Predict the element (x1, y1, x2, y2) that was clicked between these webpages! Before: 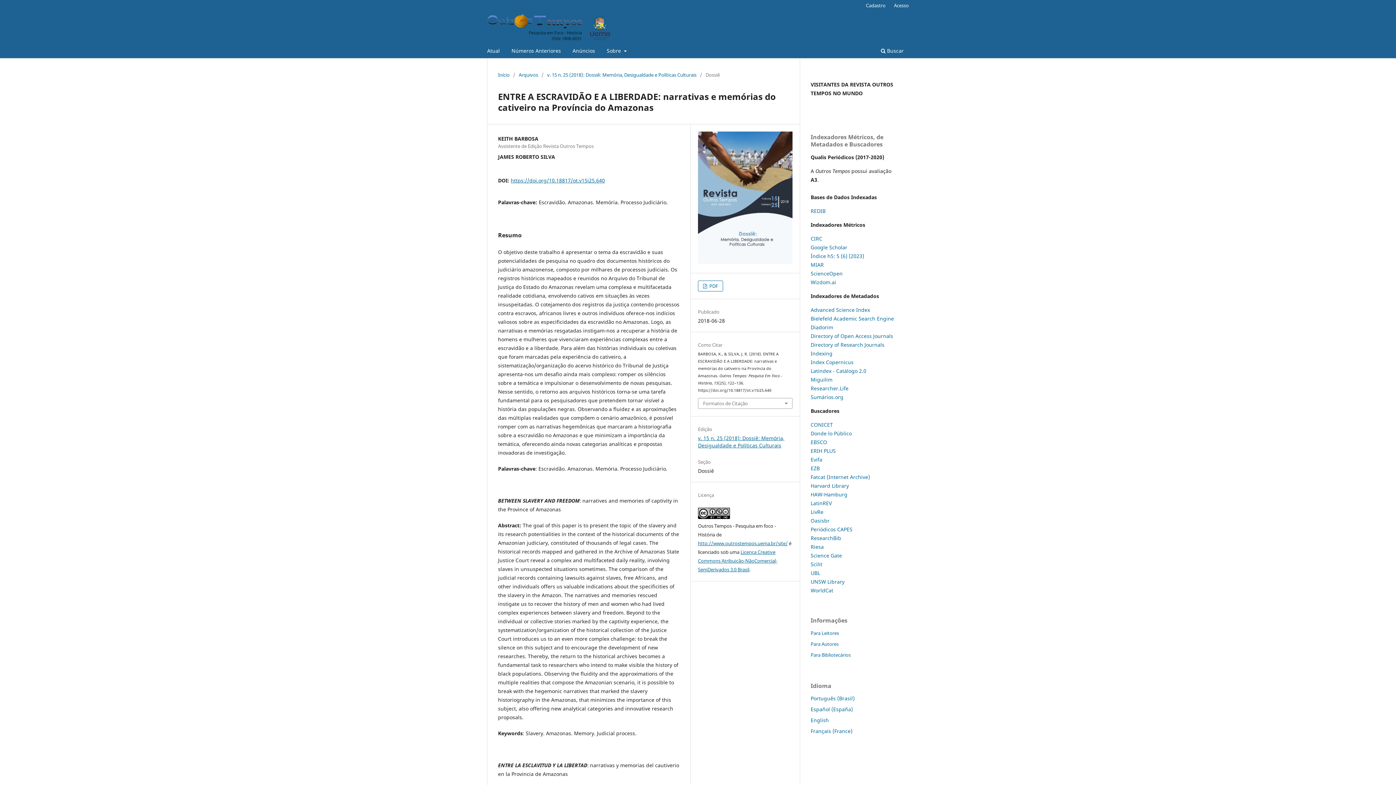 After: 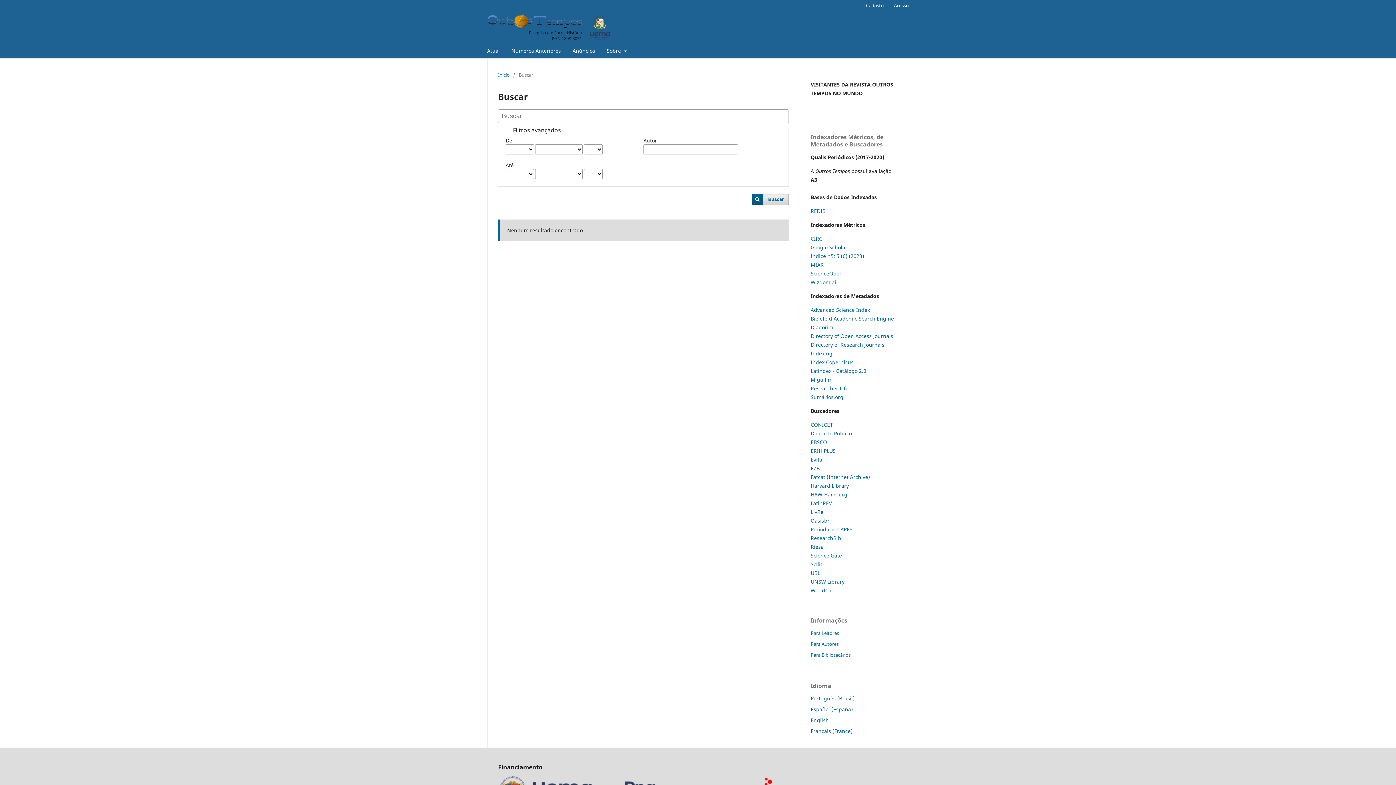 Action: bbox: (878, 45, 906, 58) label:  Buscar